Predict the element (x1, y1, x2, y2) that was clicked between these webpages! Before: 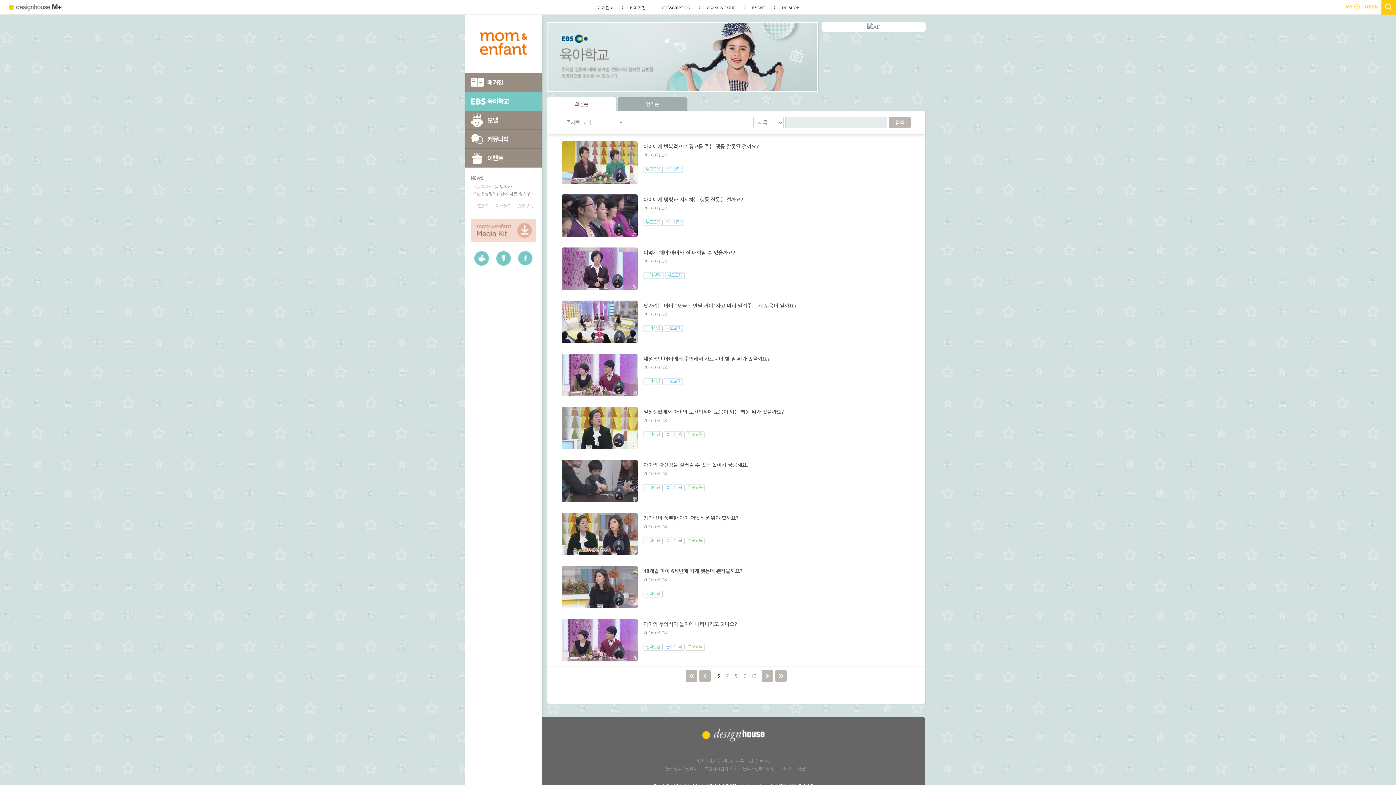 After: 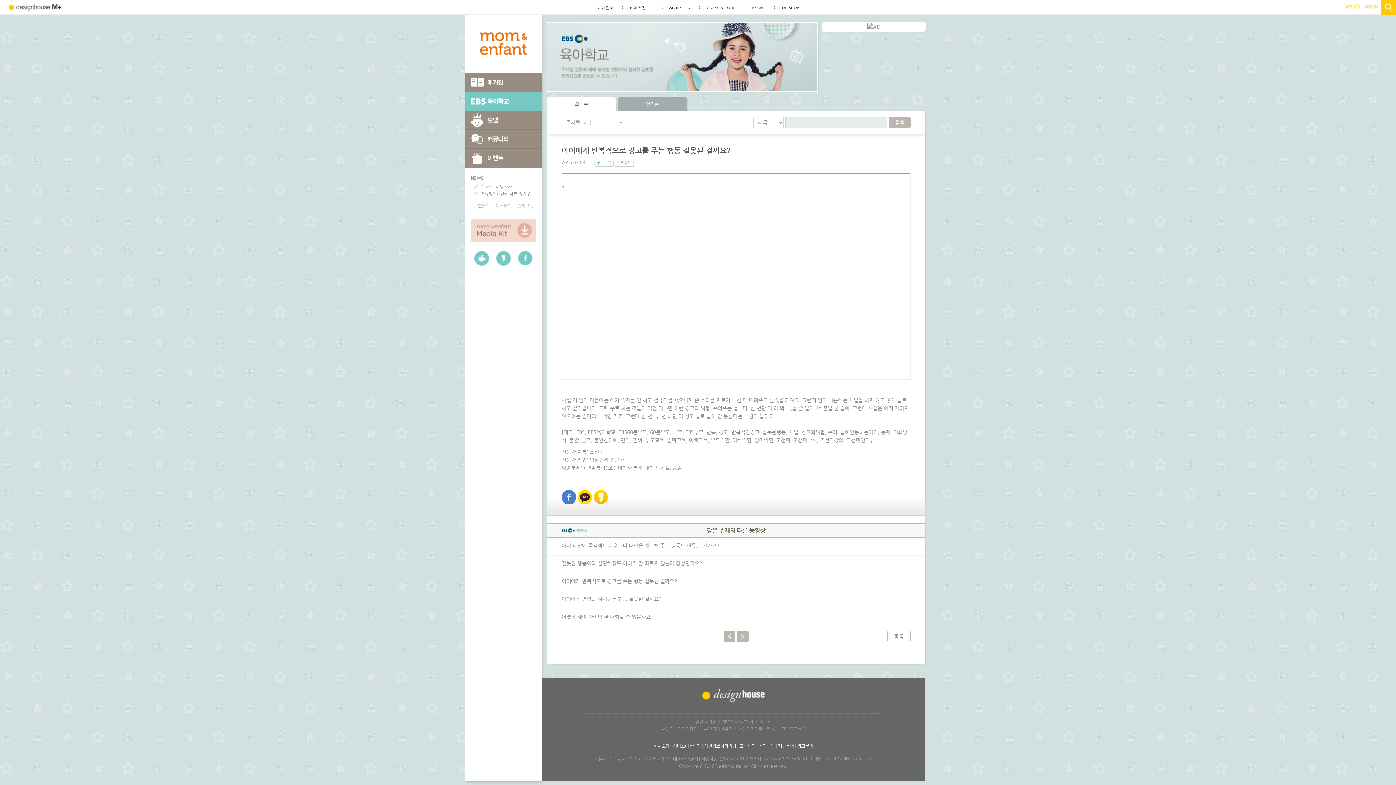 Action: bbox: (561, 141, 910, 173) label: 아이에게 반복적으로 경고를 주는 행동 잘못된 걸까요?
2016.03.08
부모교육 심리상담